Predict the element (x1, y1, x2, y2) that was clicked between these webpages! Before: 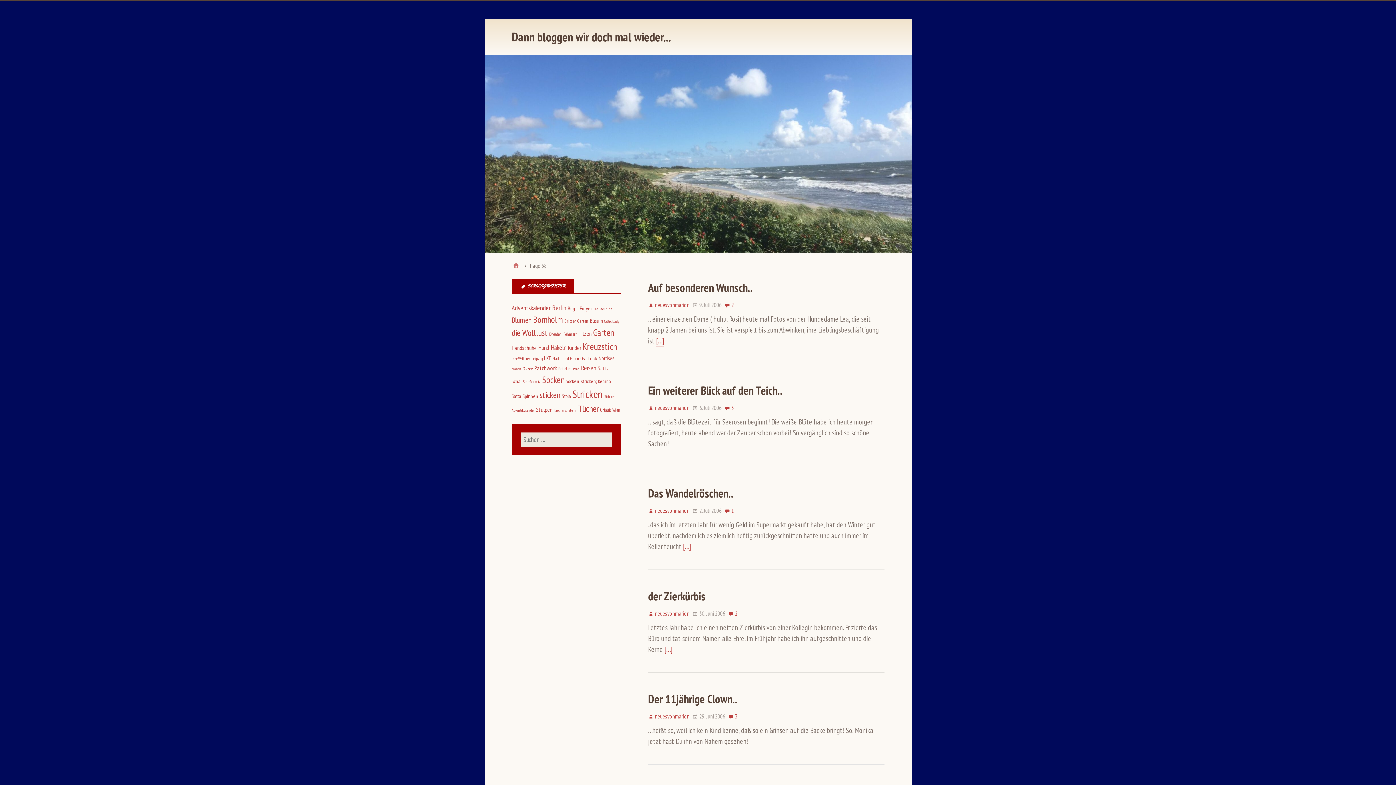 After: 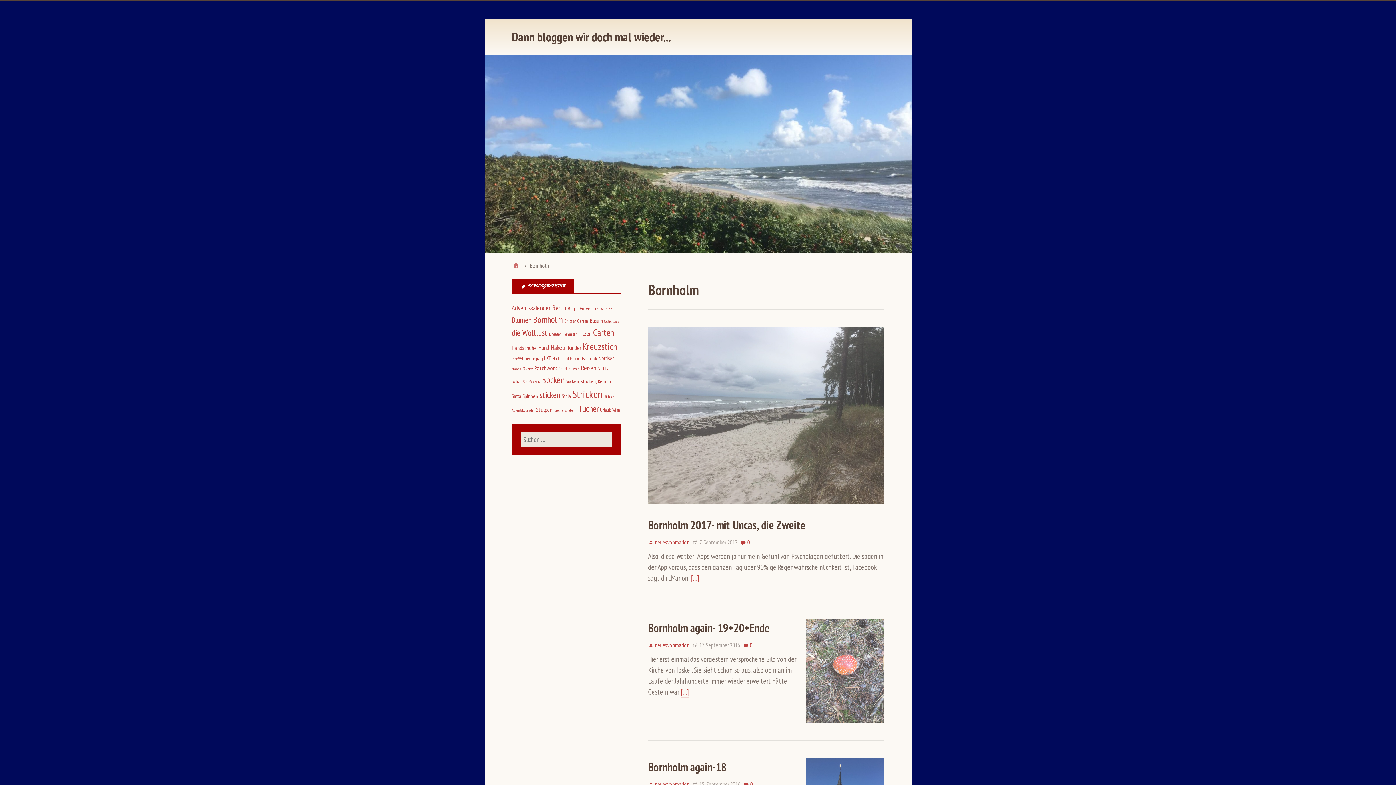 Action: label: Bornholm (35 Einträge) bbox: (533, 313, 563, 325)